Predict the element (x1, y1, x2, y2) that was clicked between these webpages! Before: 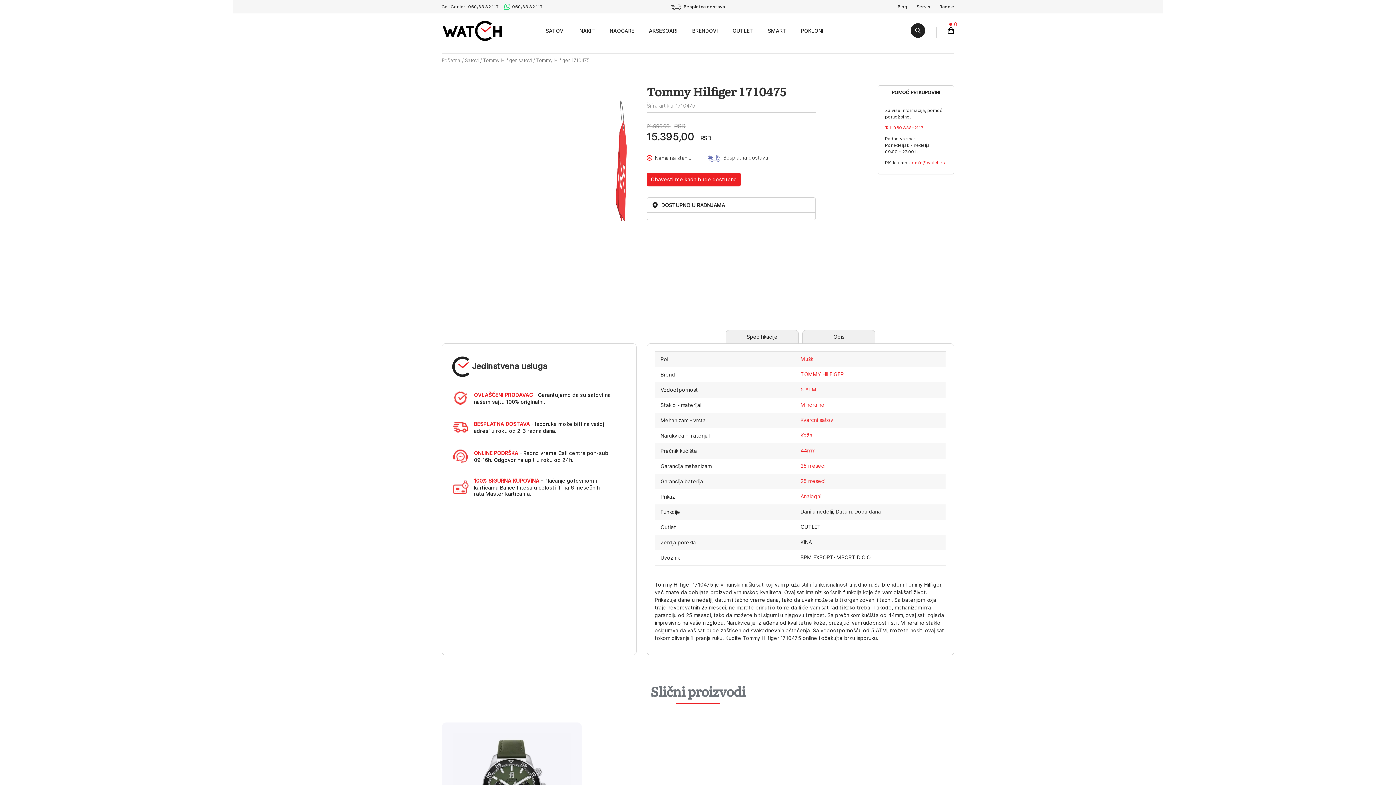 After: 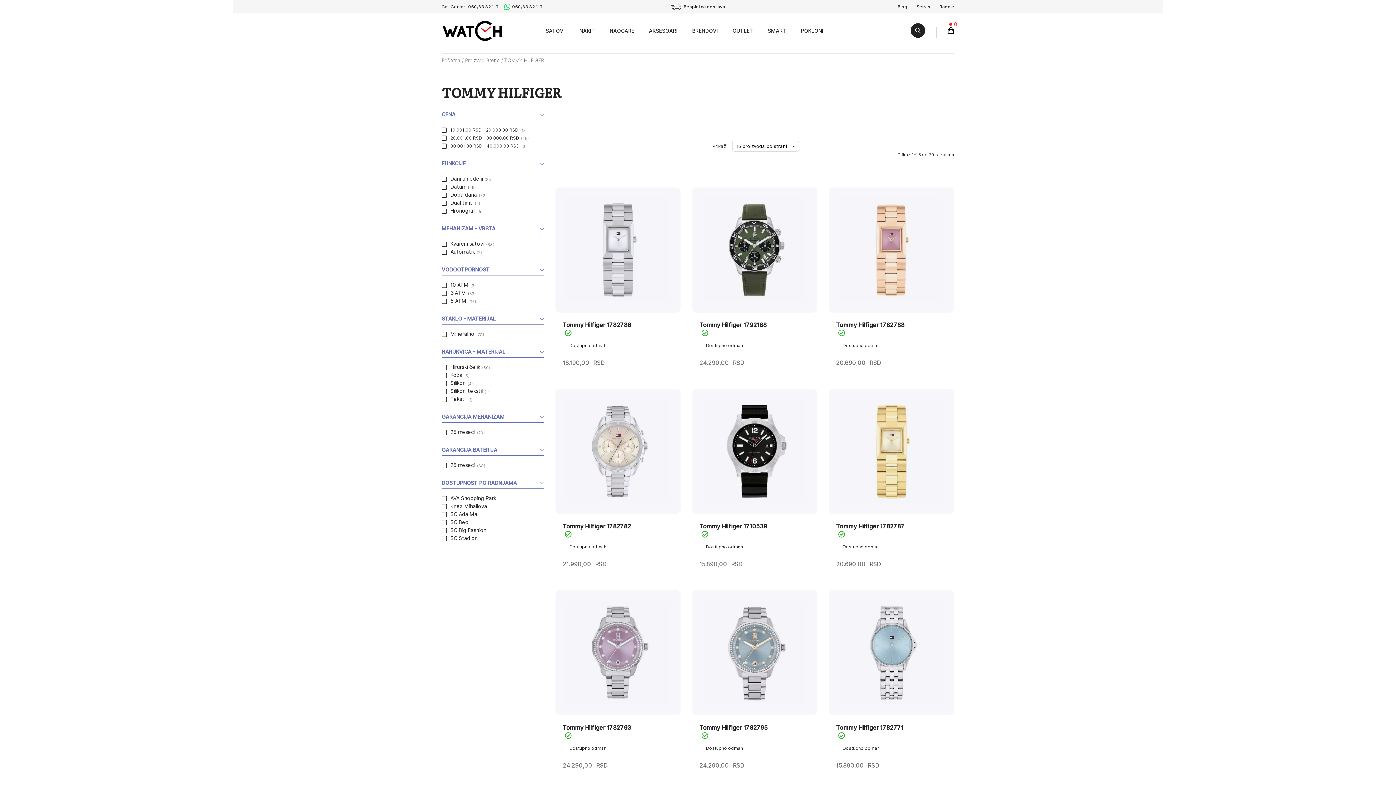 Action: bbox: (800, 371, 844, 377) label: TOMMY HILFIGER